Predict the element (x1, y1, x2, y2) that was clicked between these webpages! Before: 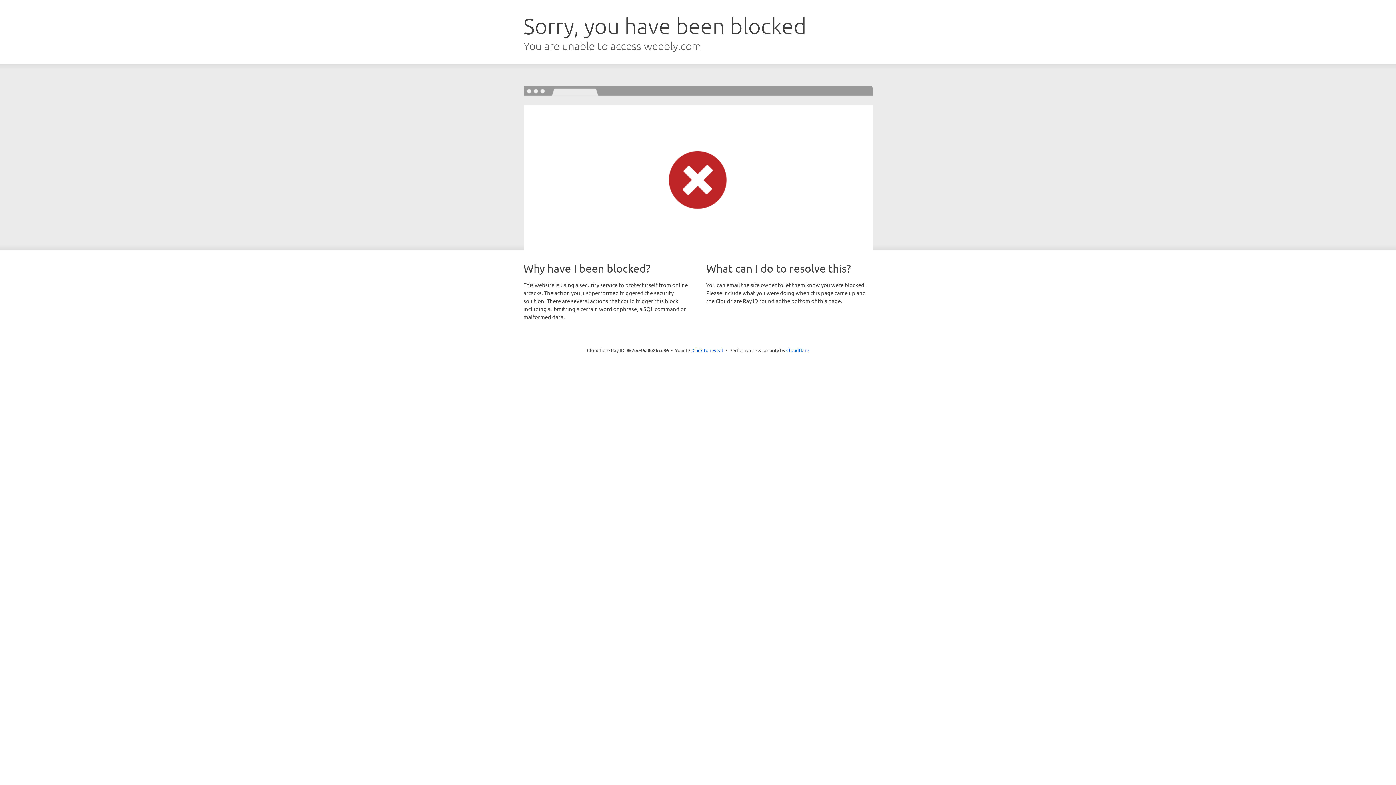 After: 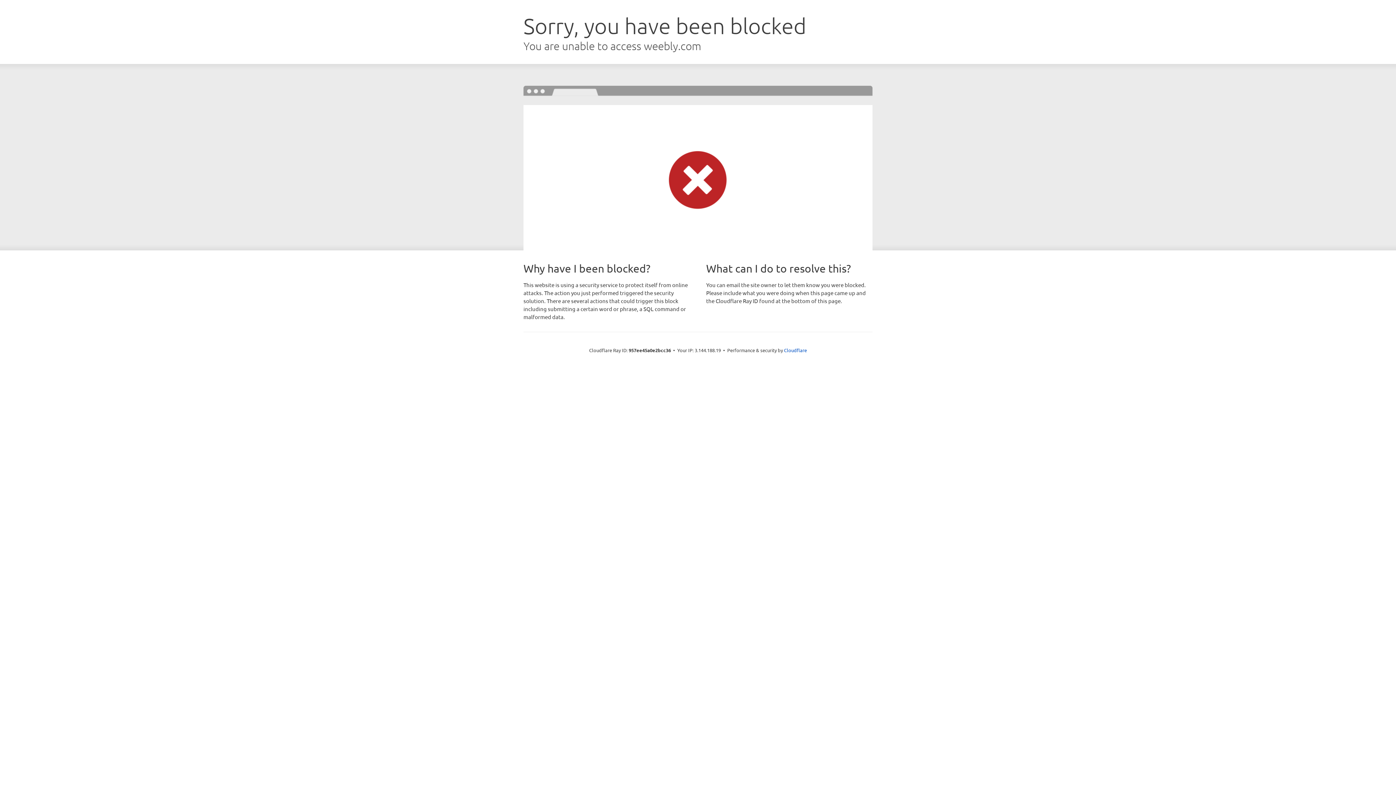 Action: label: Click to reveal bbox: (692, 346, 723, 353)